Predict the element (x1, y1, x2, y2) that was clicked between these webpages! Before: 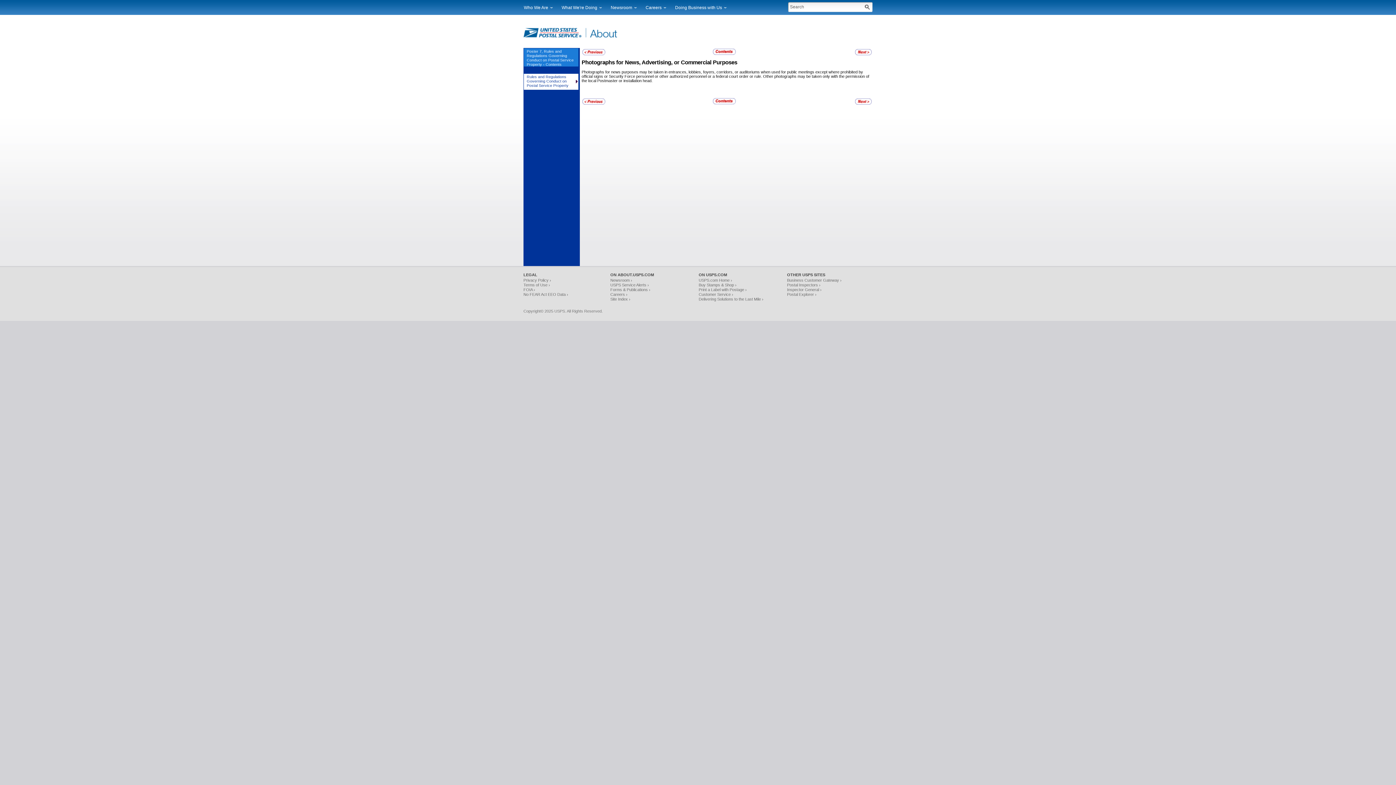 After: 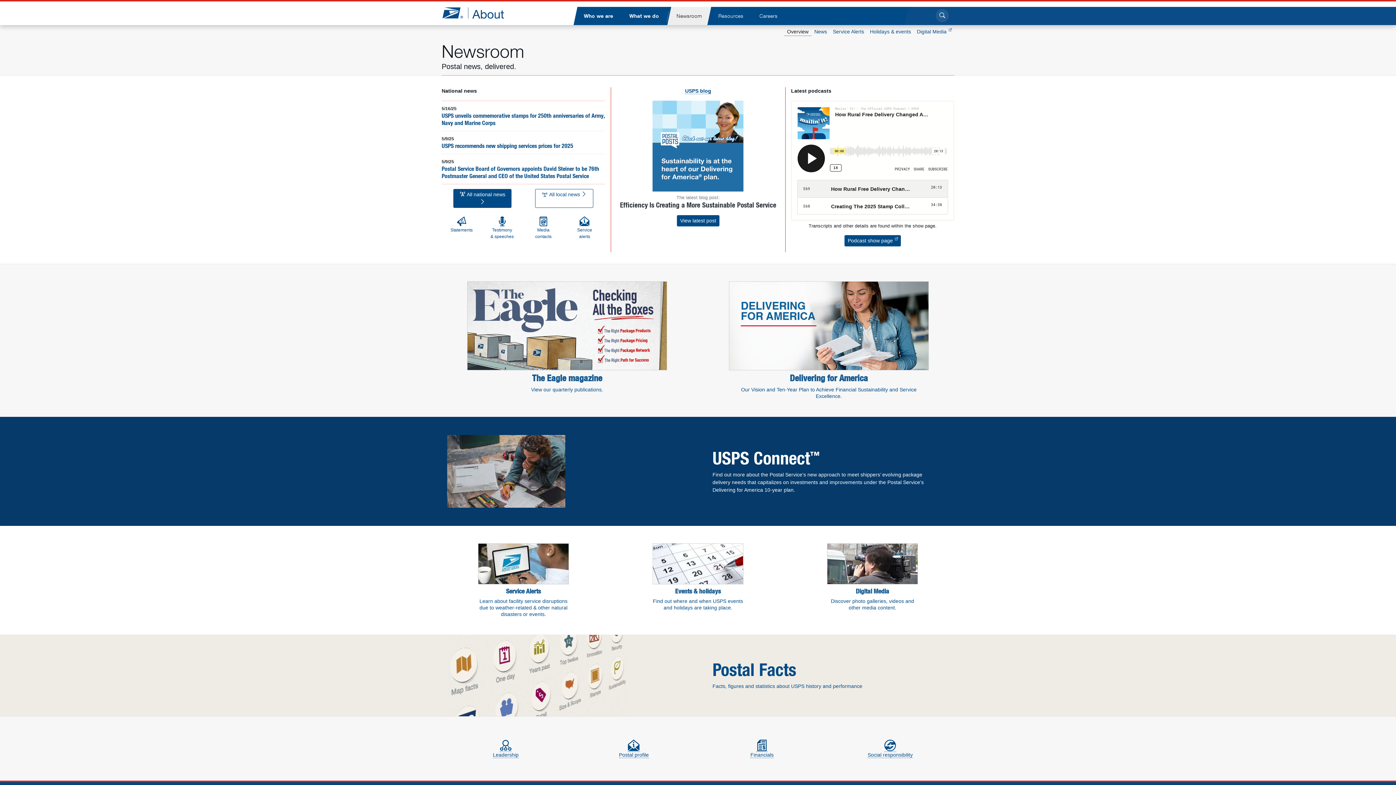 Action: bbox: (608, 0, 640, 15) label: Newsroom